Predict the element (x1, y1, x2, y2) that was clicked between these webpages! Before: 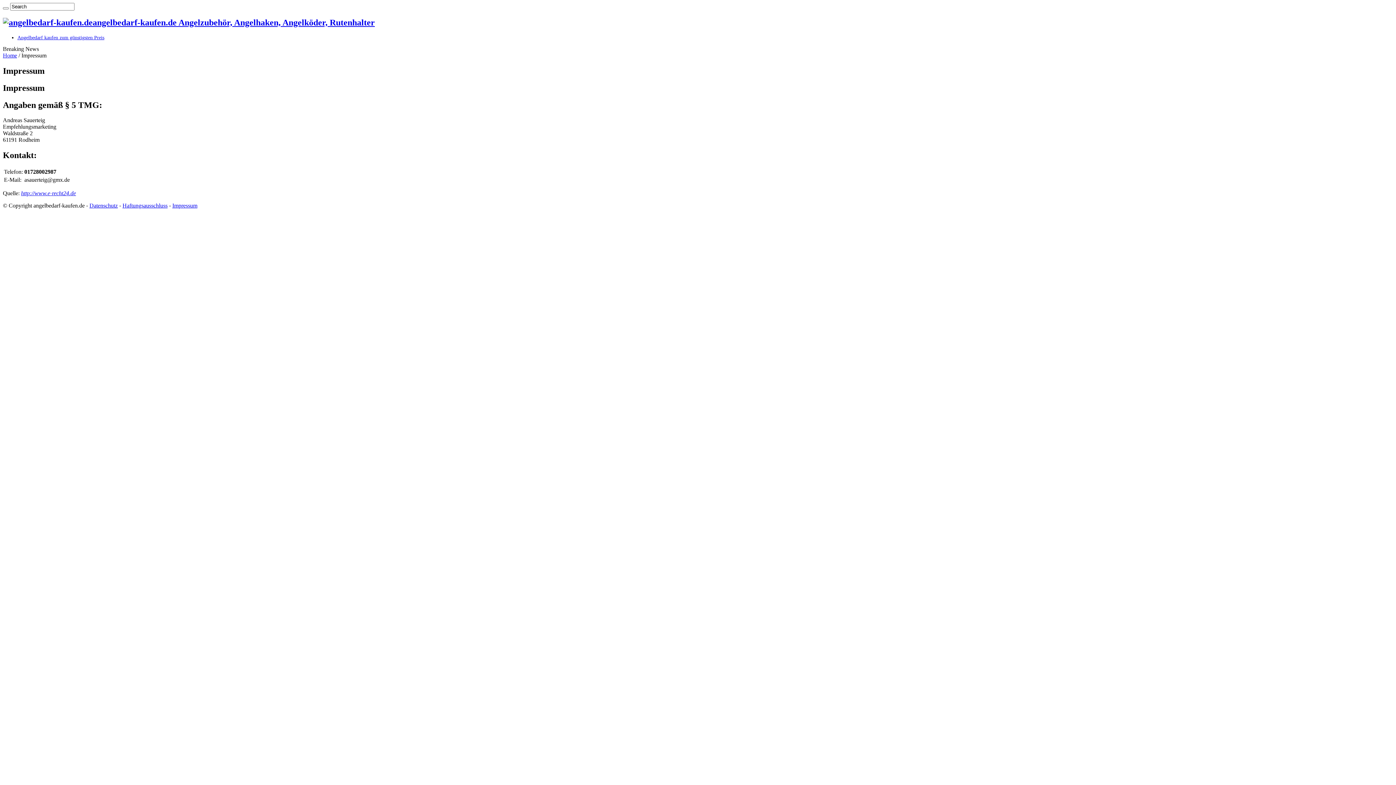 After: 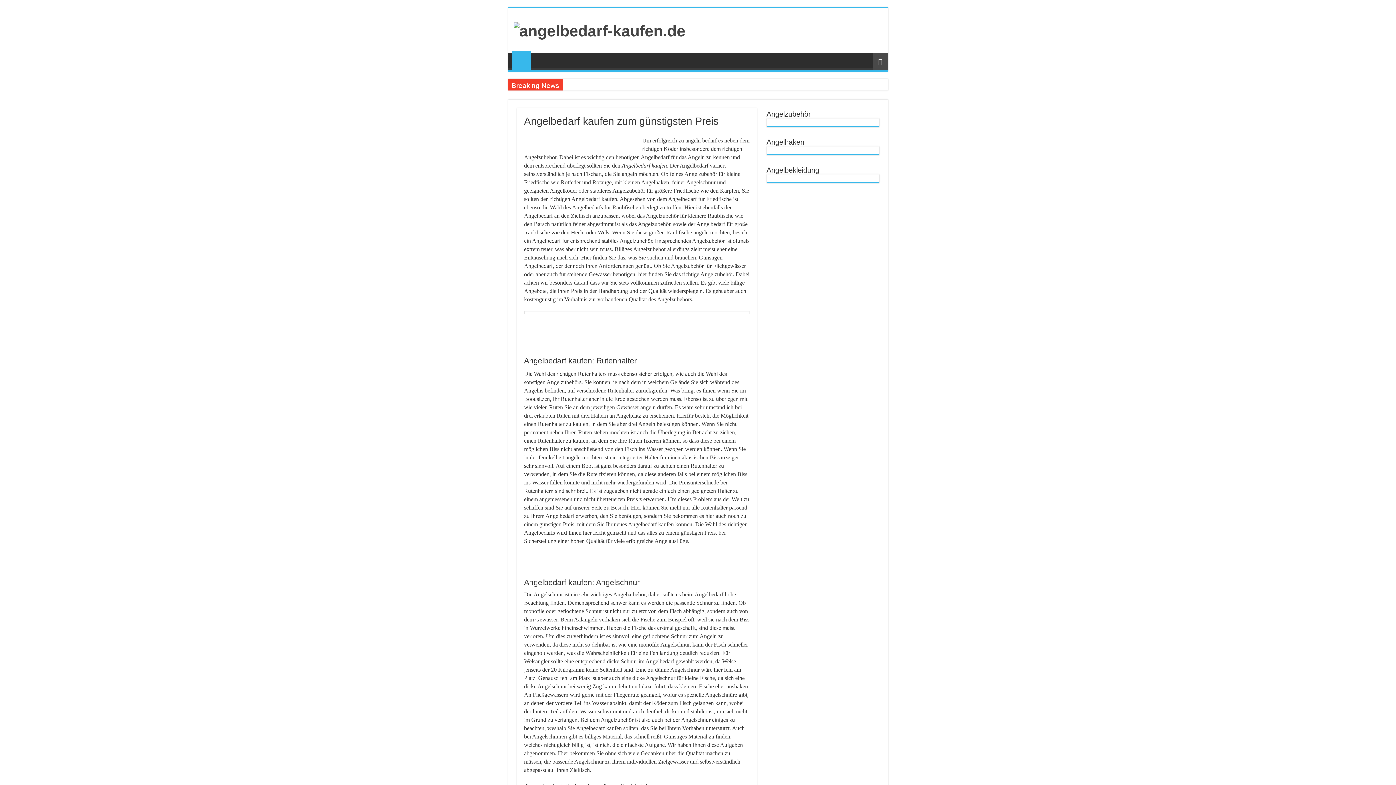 Action: bbox: (2, 52, 17, 58) label: Home